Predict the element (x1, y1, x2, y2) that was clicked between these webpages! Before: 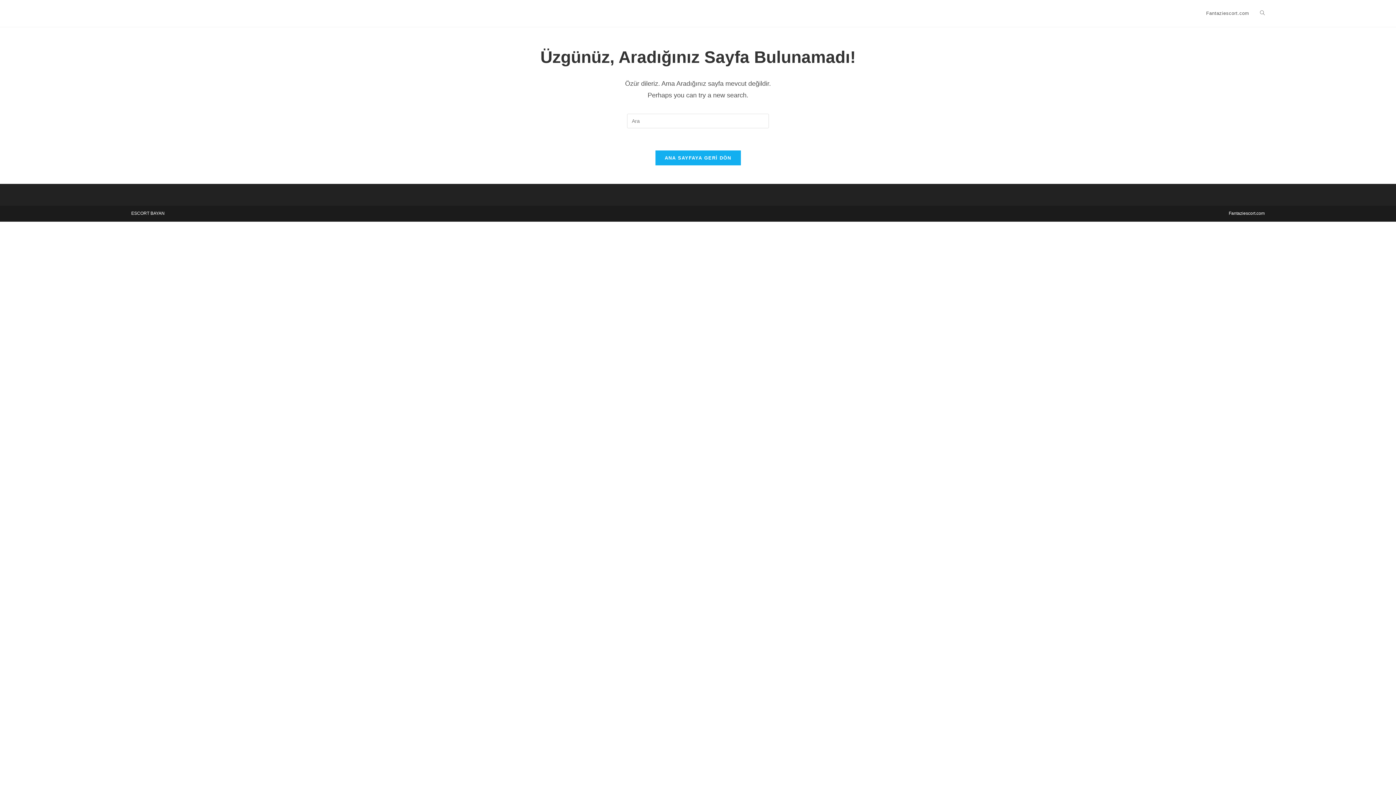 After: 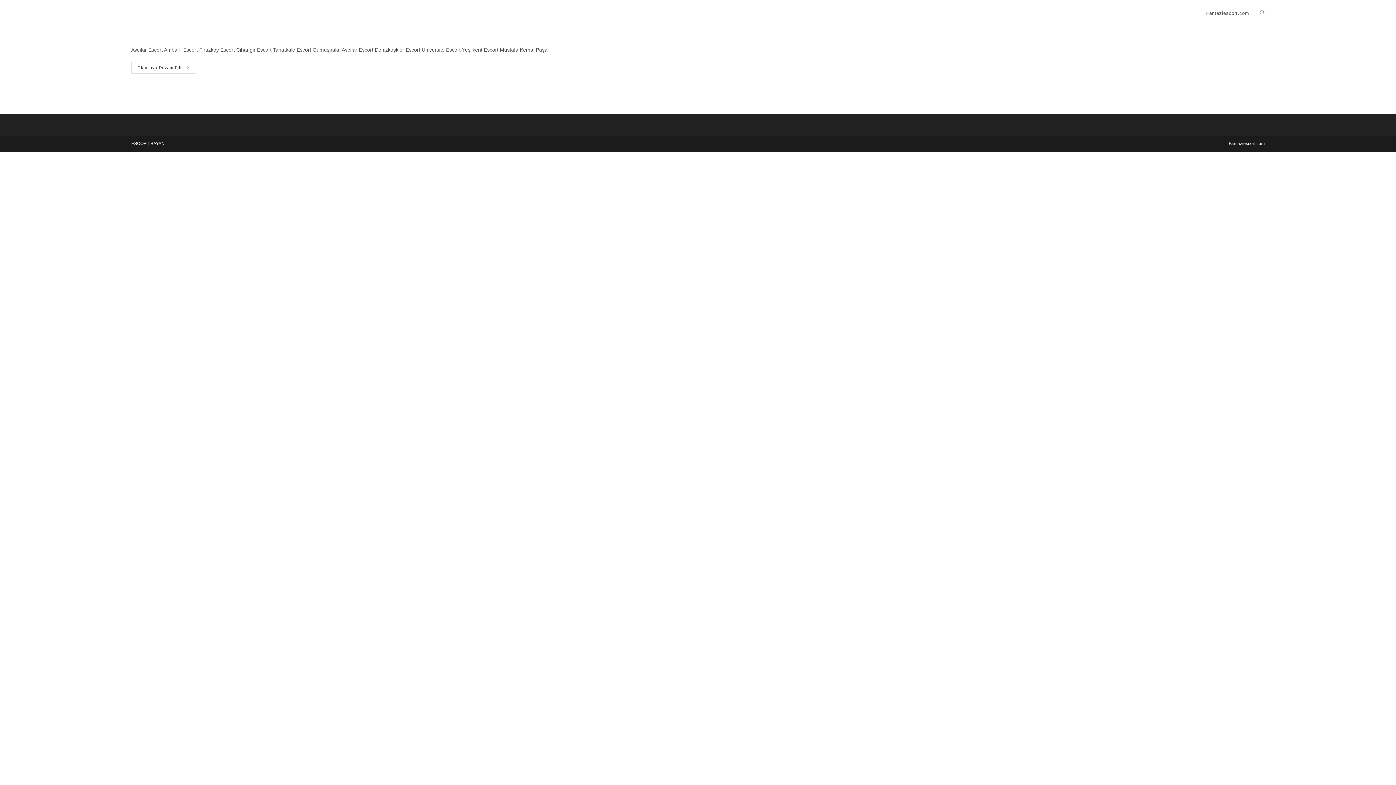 Action: label: ANA SAYFAYA GERİ DÖN bbox: (655, 150, 741, 165)